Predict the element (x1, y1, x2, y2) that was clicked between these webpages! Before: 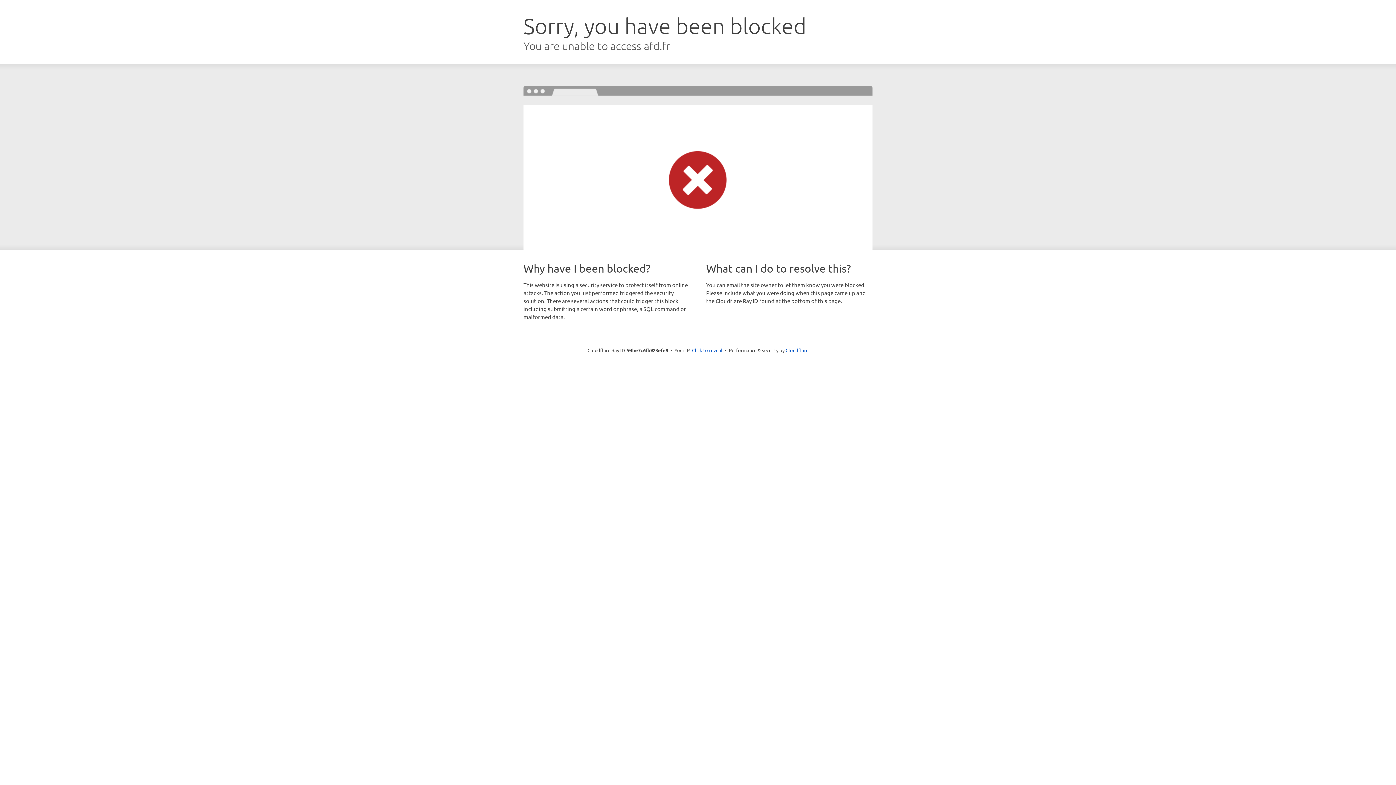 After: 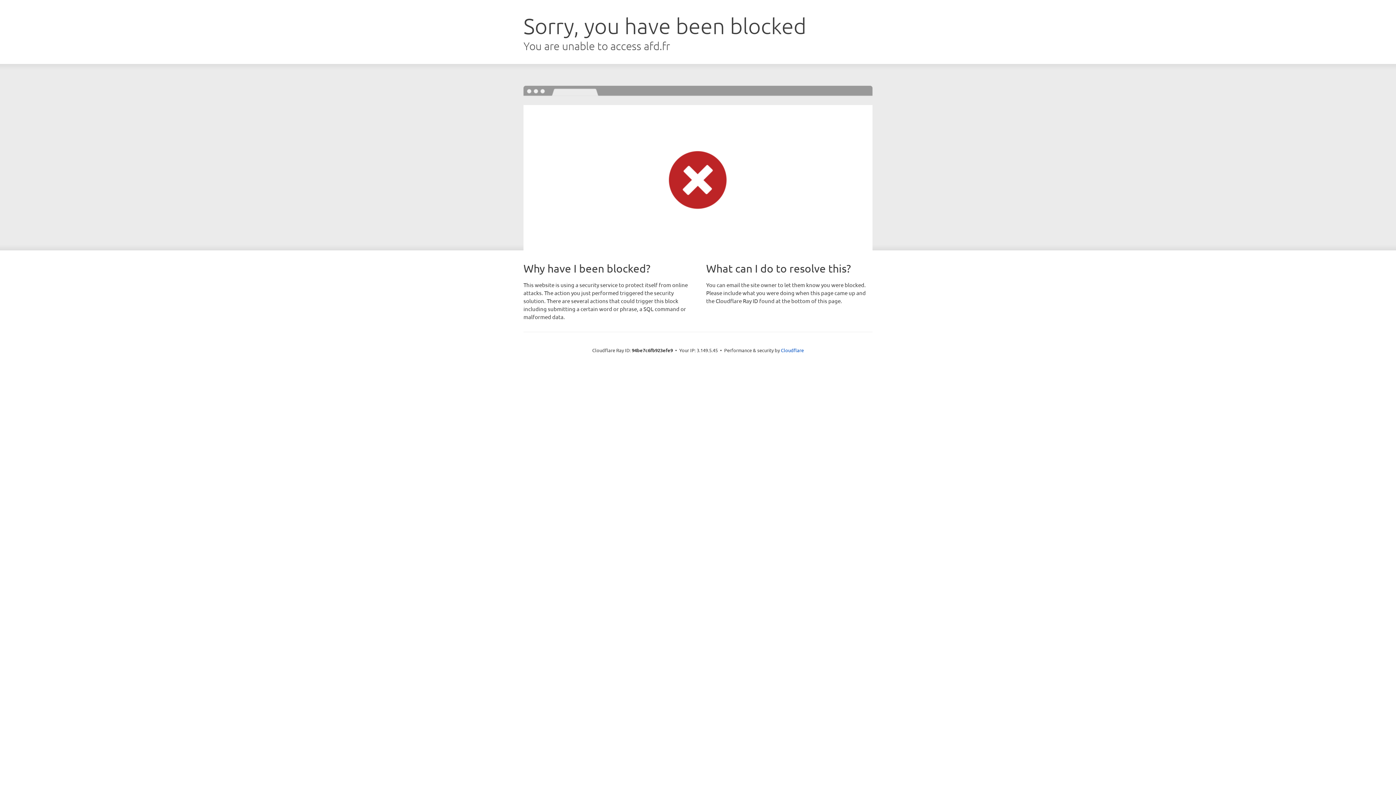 Action: bbox: (692, 346, 722, 353) label: Click to reveal